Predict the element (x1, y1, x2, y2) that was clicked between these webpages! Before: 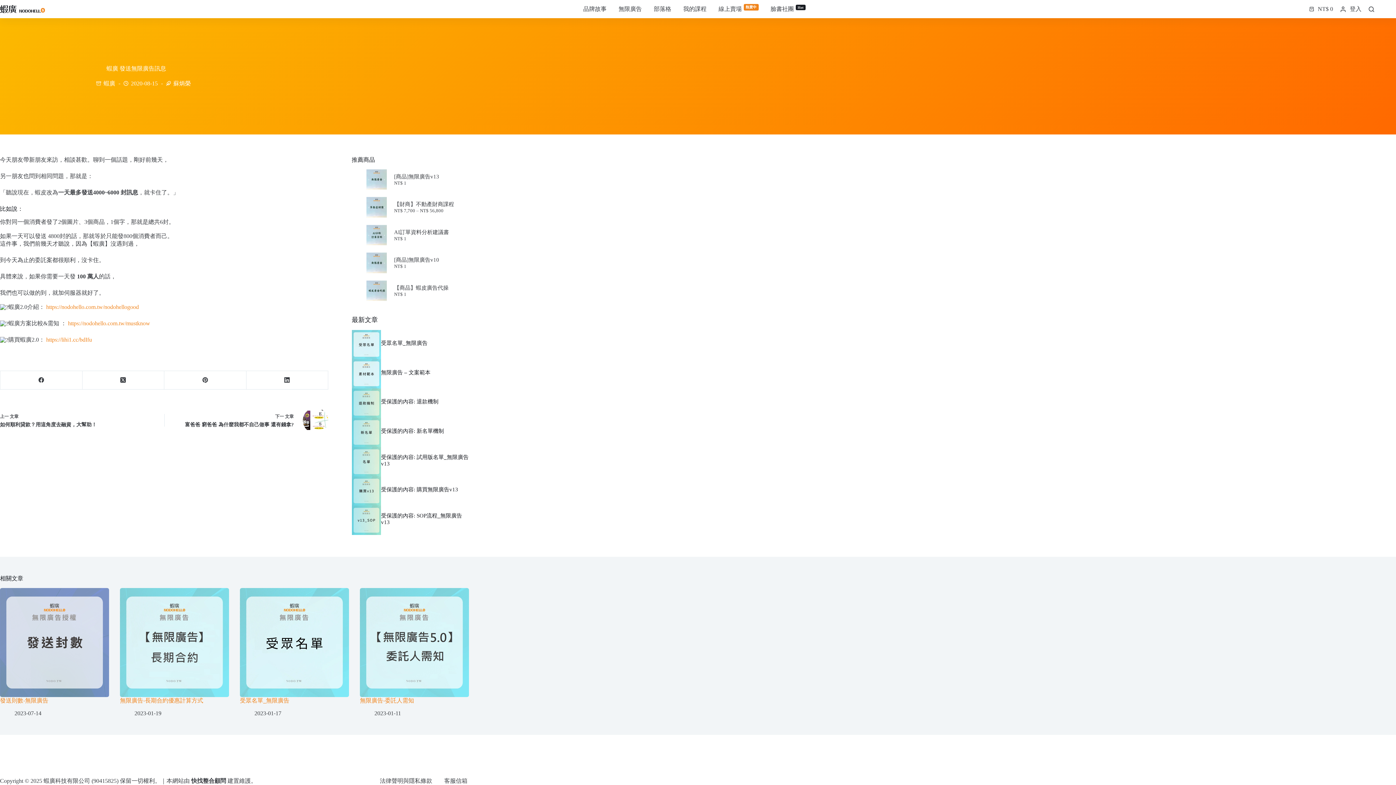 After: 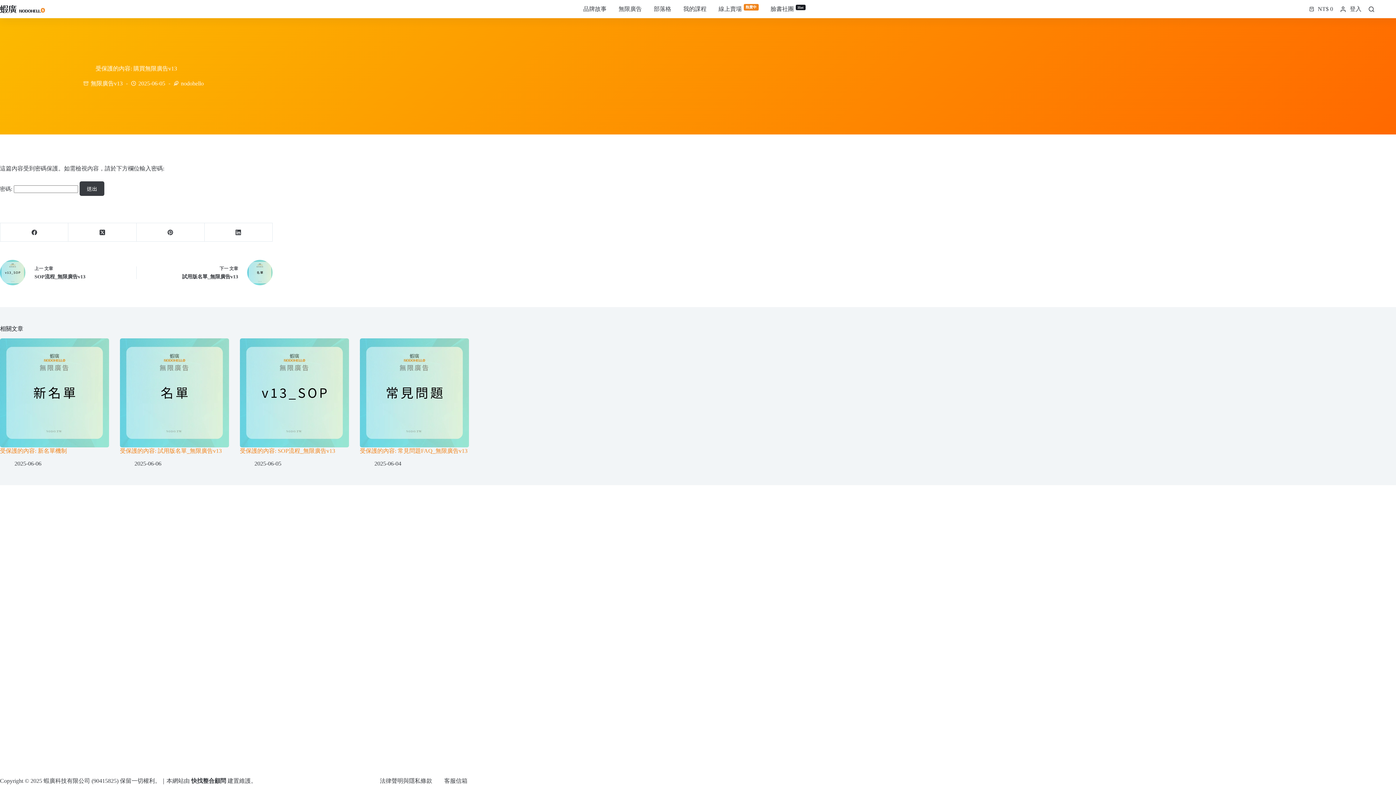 Action: label: 受保護的內容: 購買無限廣告v13 bbox: (381, 486, 458, 492)